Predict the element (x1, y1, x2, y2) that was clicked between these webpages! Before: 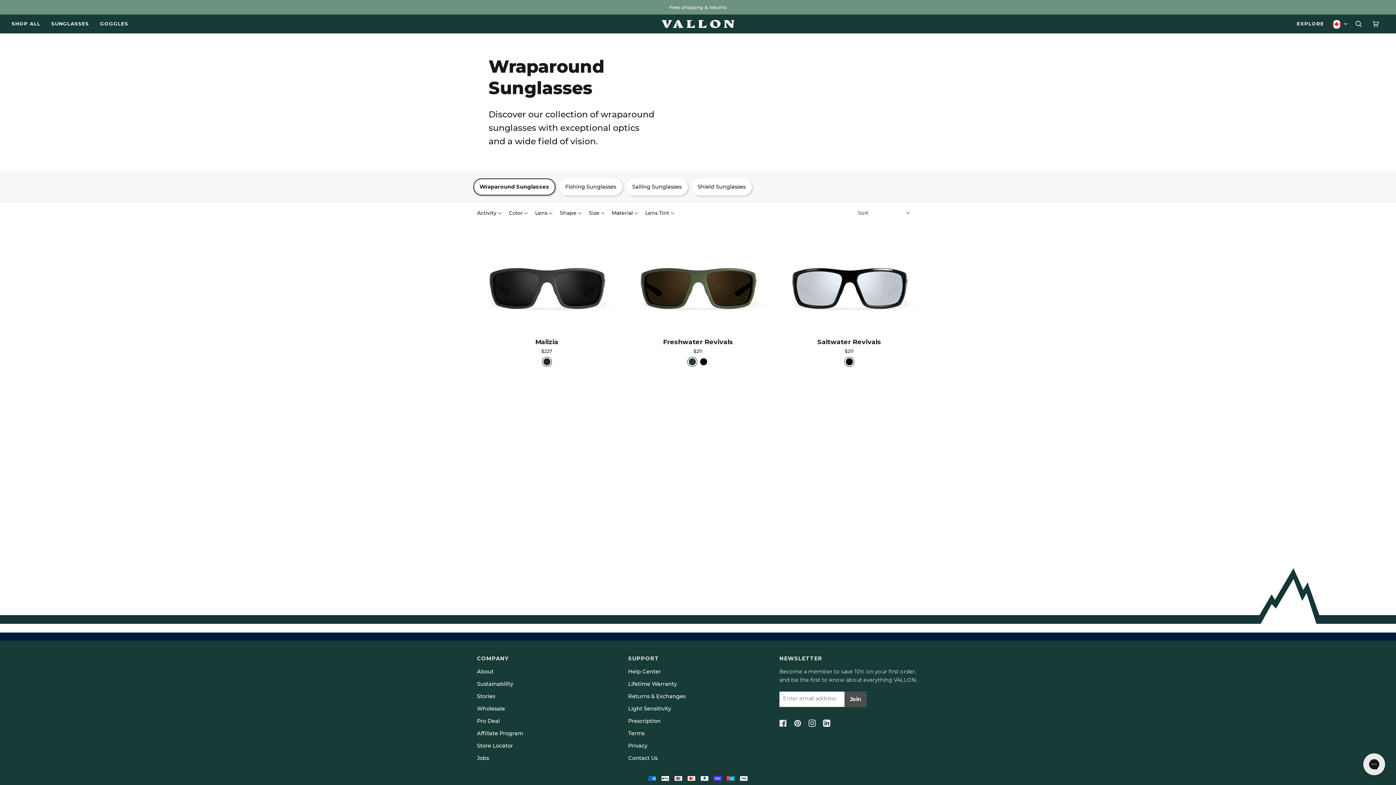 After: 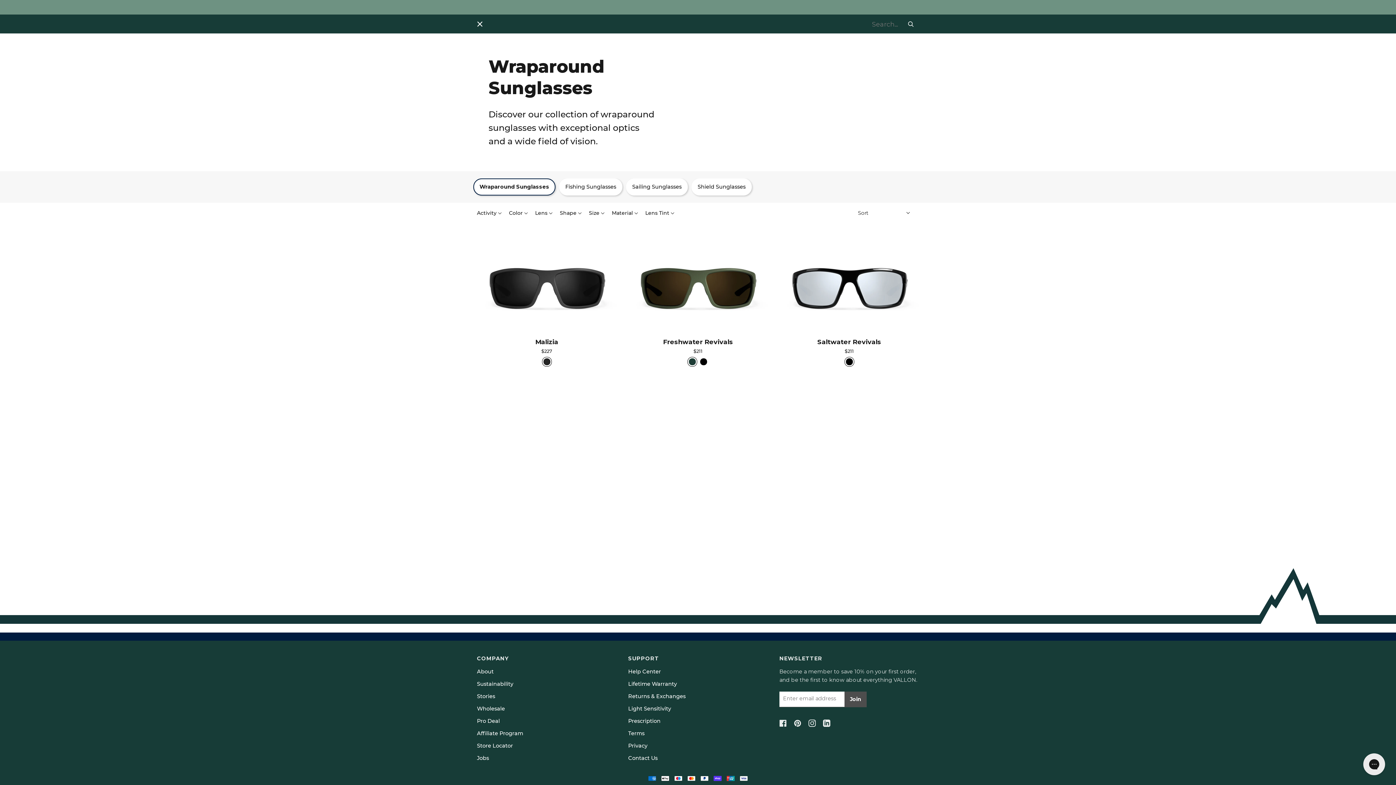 Action: label: Search bbox: (1350, 14, 1367, 33)